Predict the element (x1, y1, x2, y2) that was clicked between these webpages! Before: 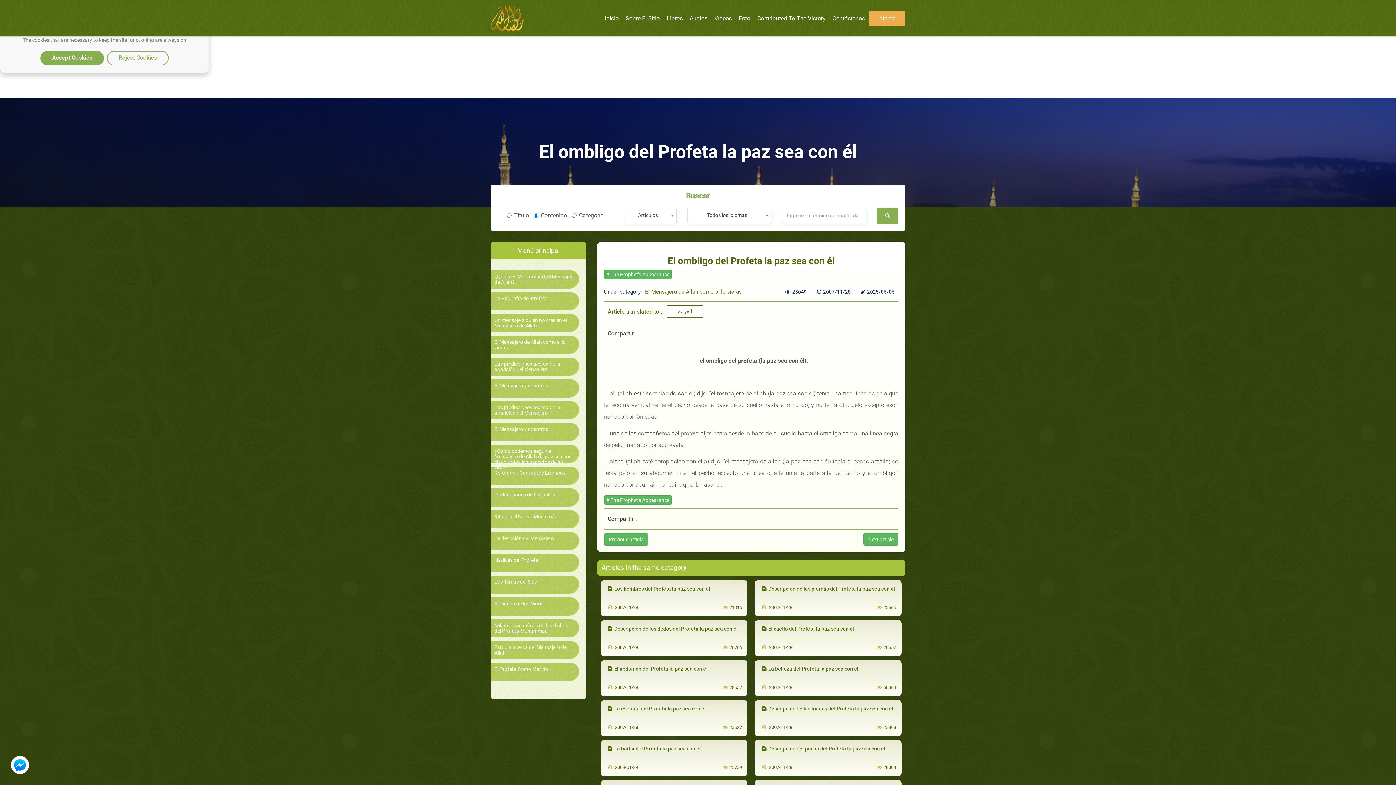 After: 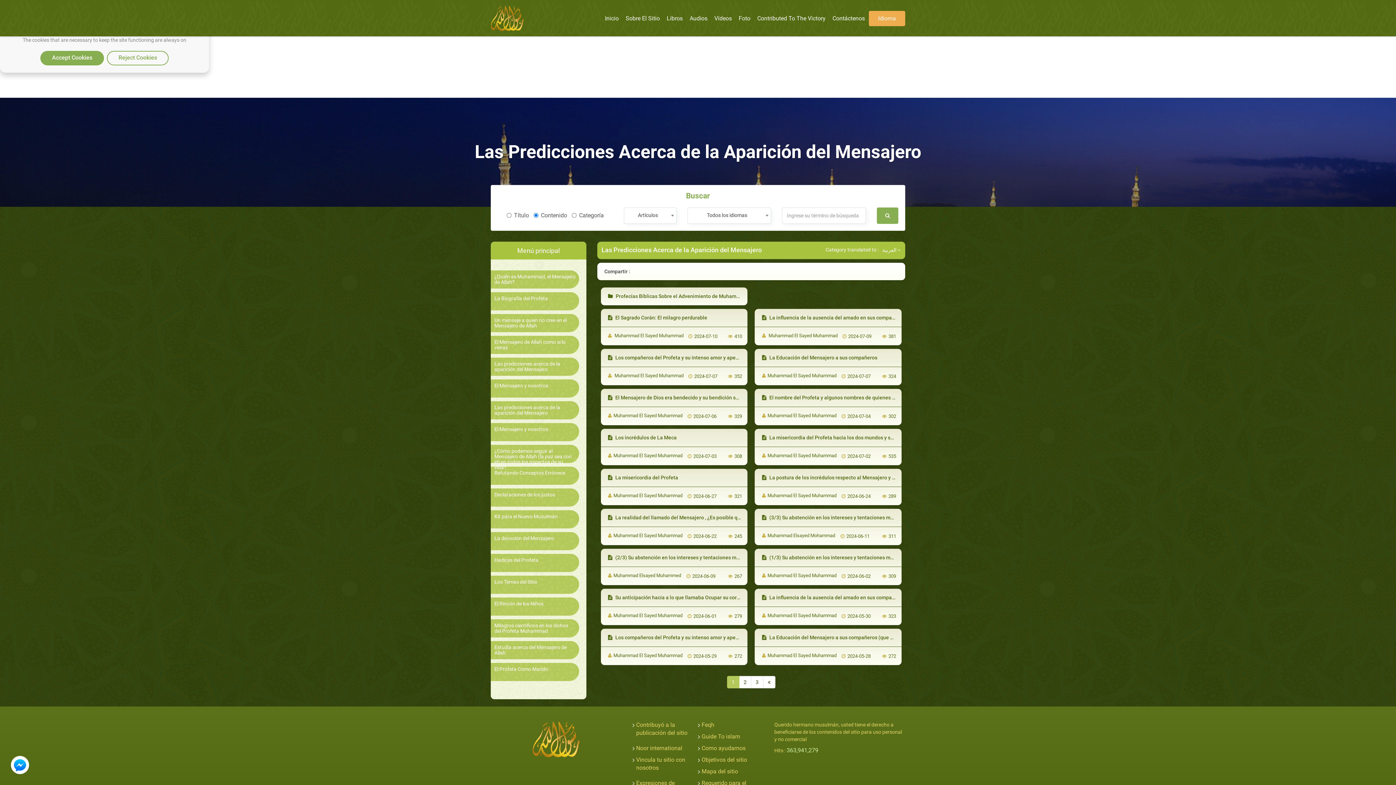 Action: bbox: (494, 405, 575, 415) label: Las predicciones acerca de la aparición del Mensajero